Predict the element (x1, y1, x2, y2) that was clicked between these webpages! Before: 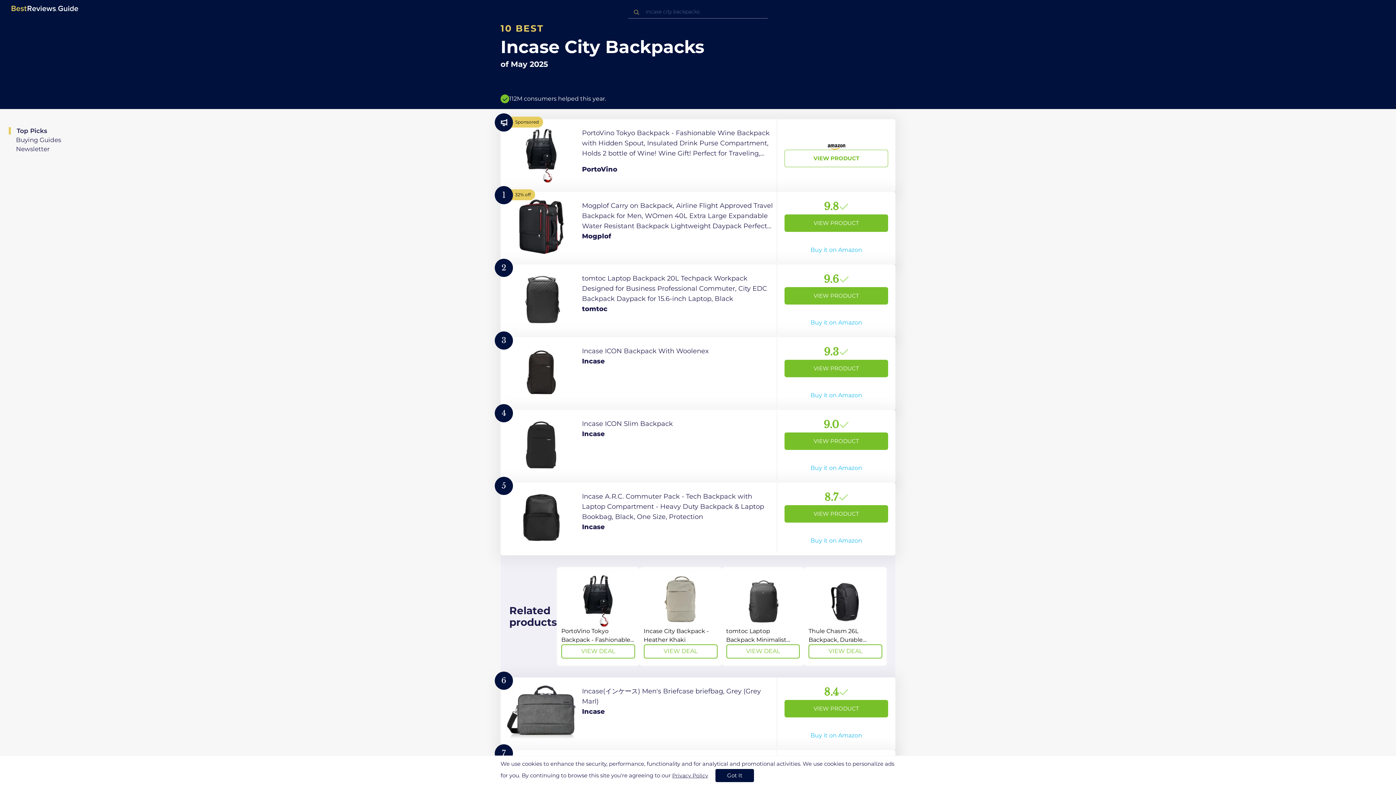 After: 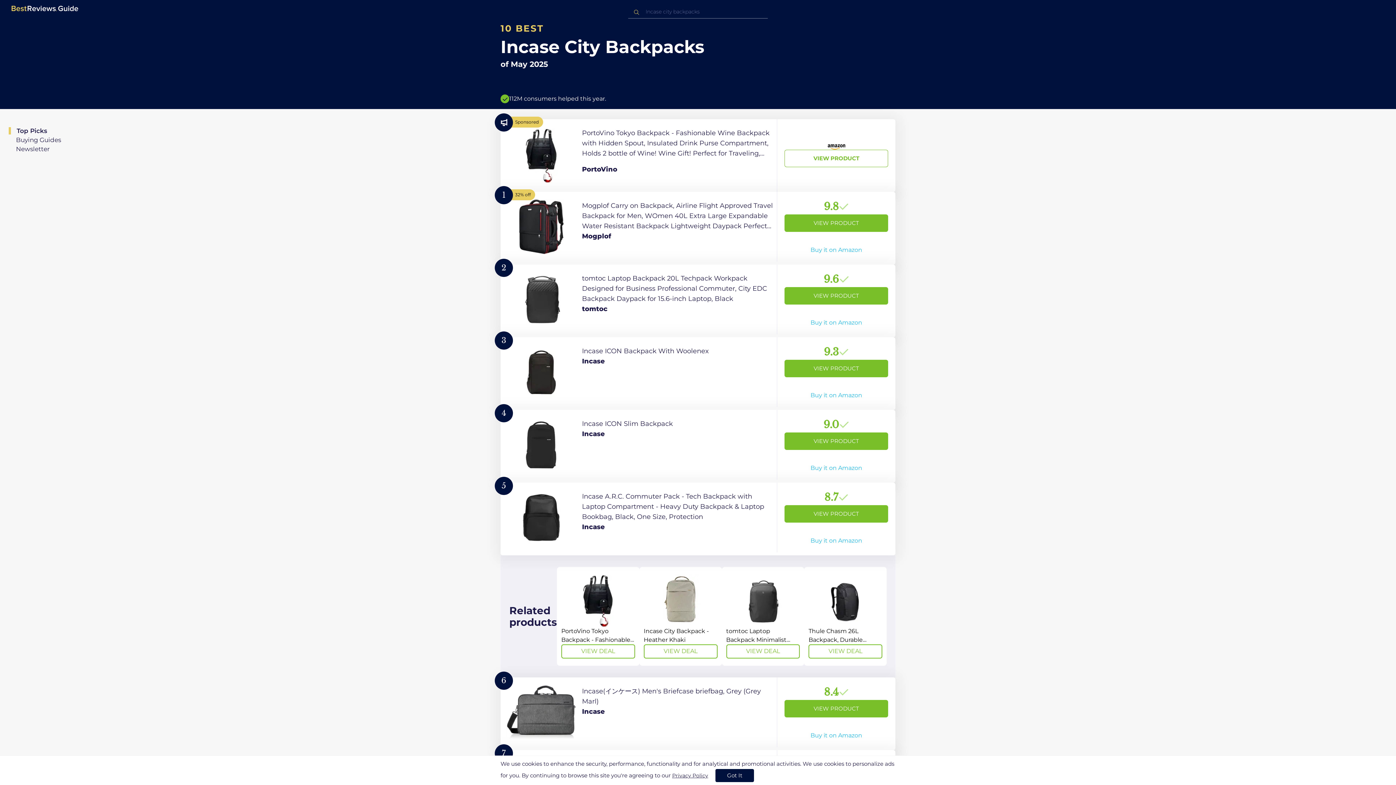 Action: label: Buying Guides bbox: (10, 136, 61, 143)